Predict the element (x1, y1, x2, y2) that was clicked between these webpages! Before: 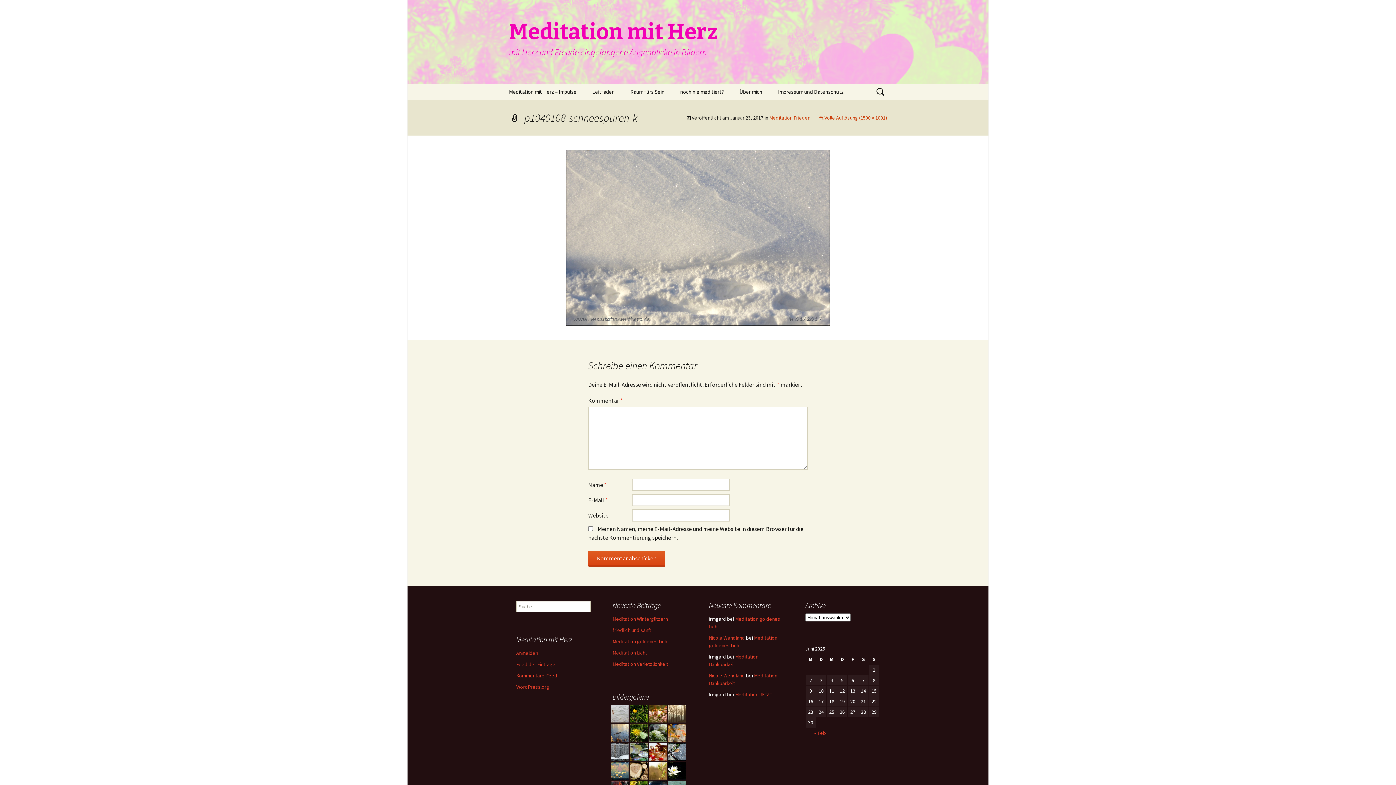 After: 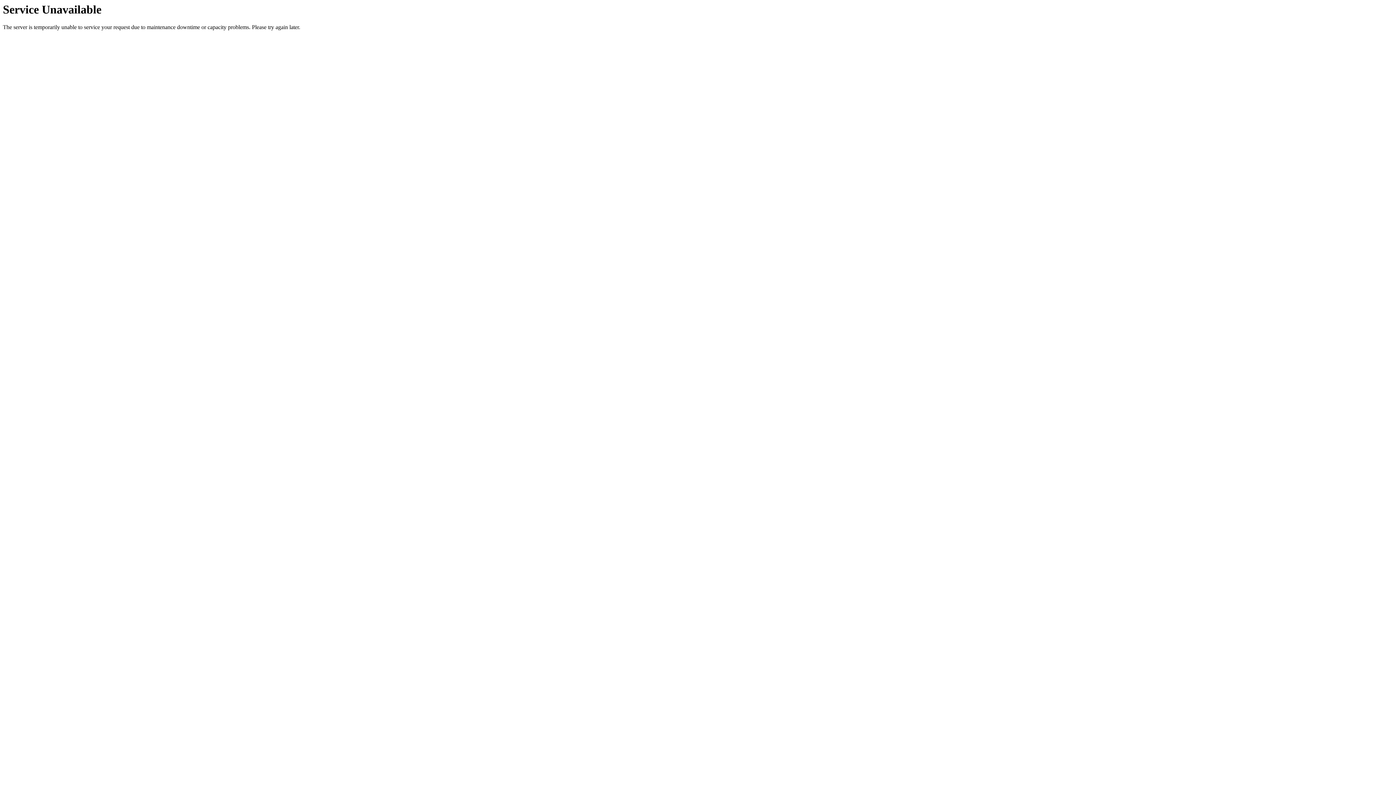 Action: bbox: (630, 767, 647, 773)